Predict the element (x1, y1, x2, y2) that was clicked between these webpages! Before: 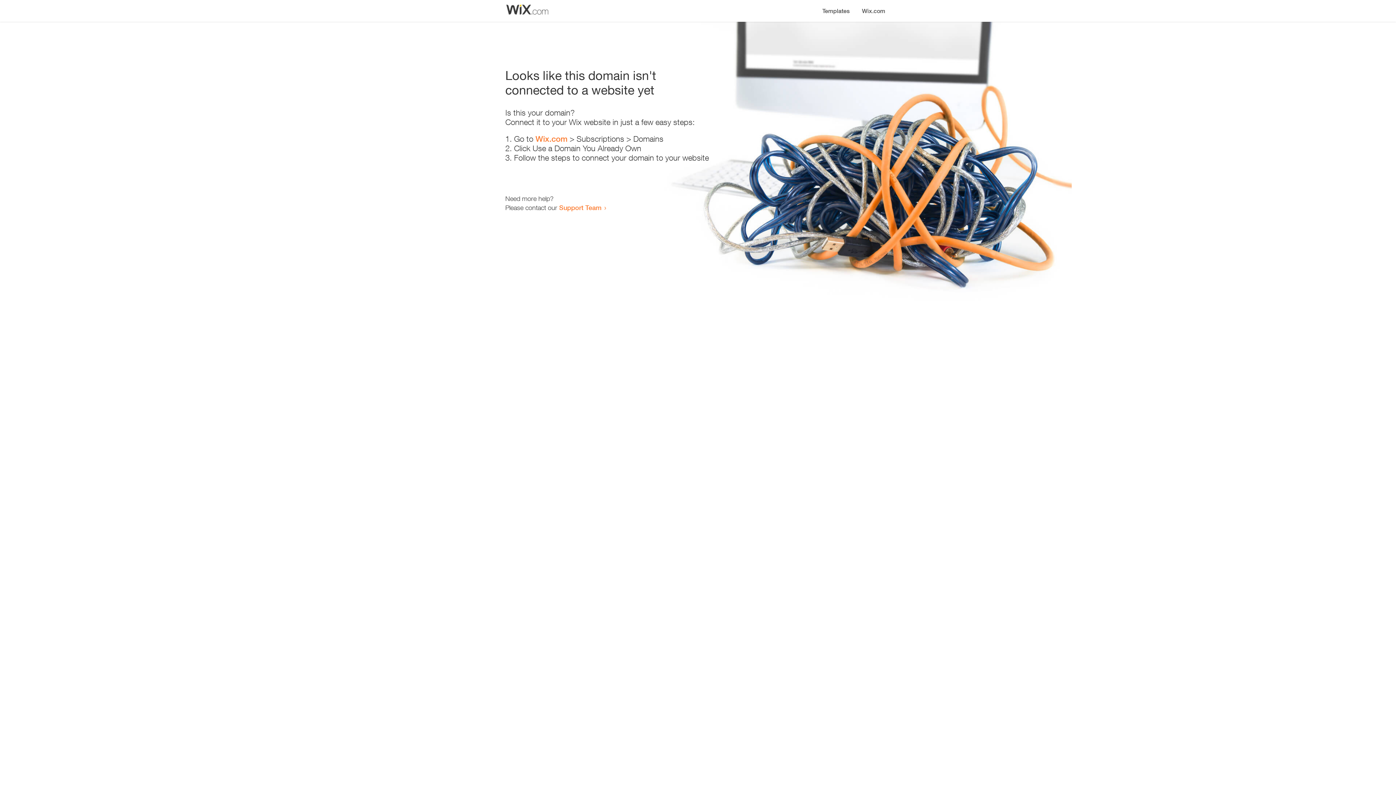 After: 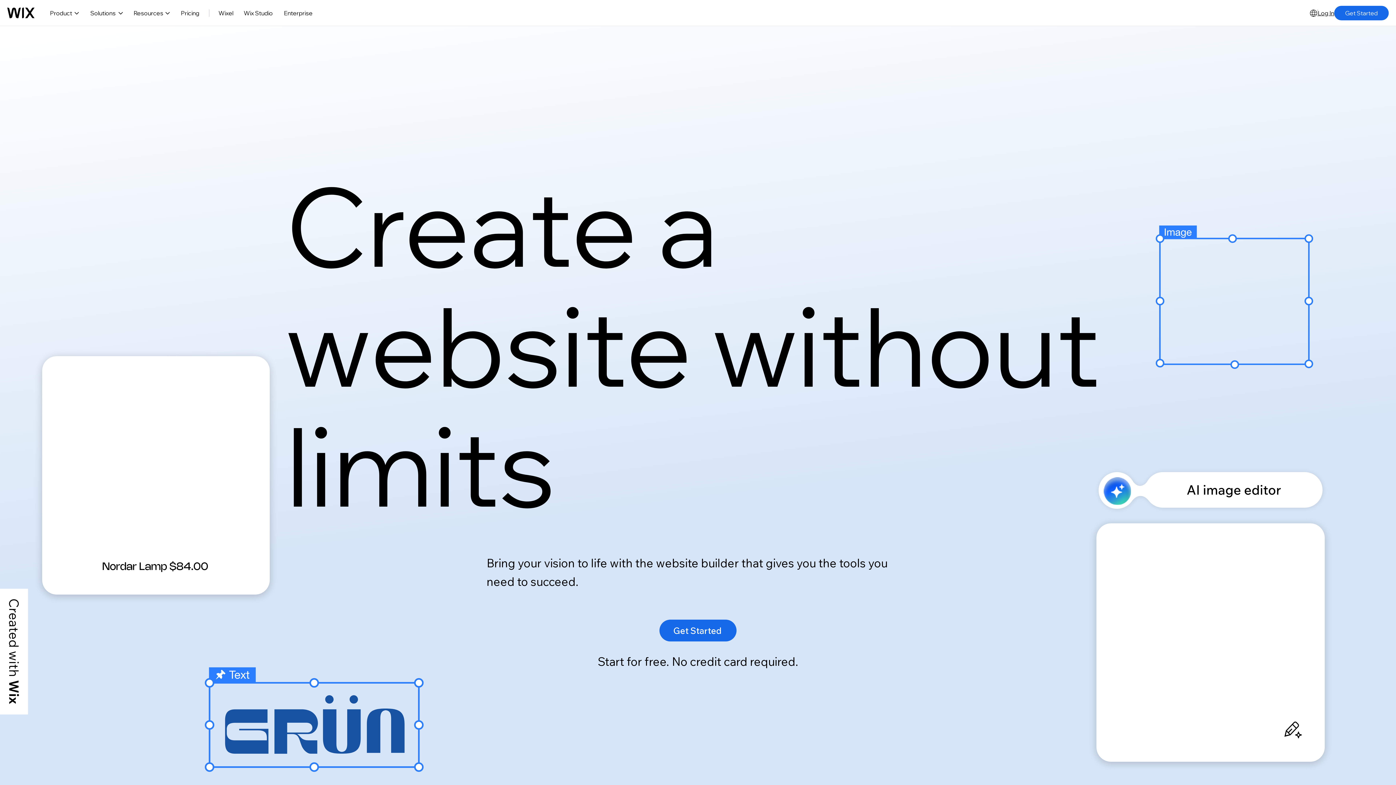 Action: label: Wix.com bbox: (535, 134, 567, 143)